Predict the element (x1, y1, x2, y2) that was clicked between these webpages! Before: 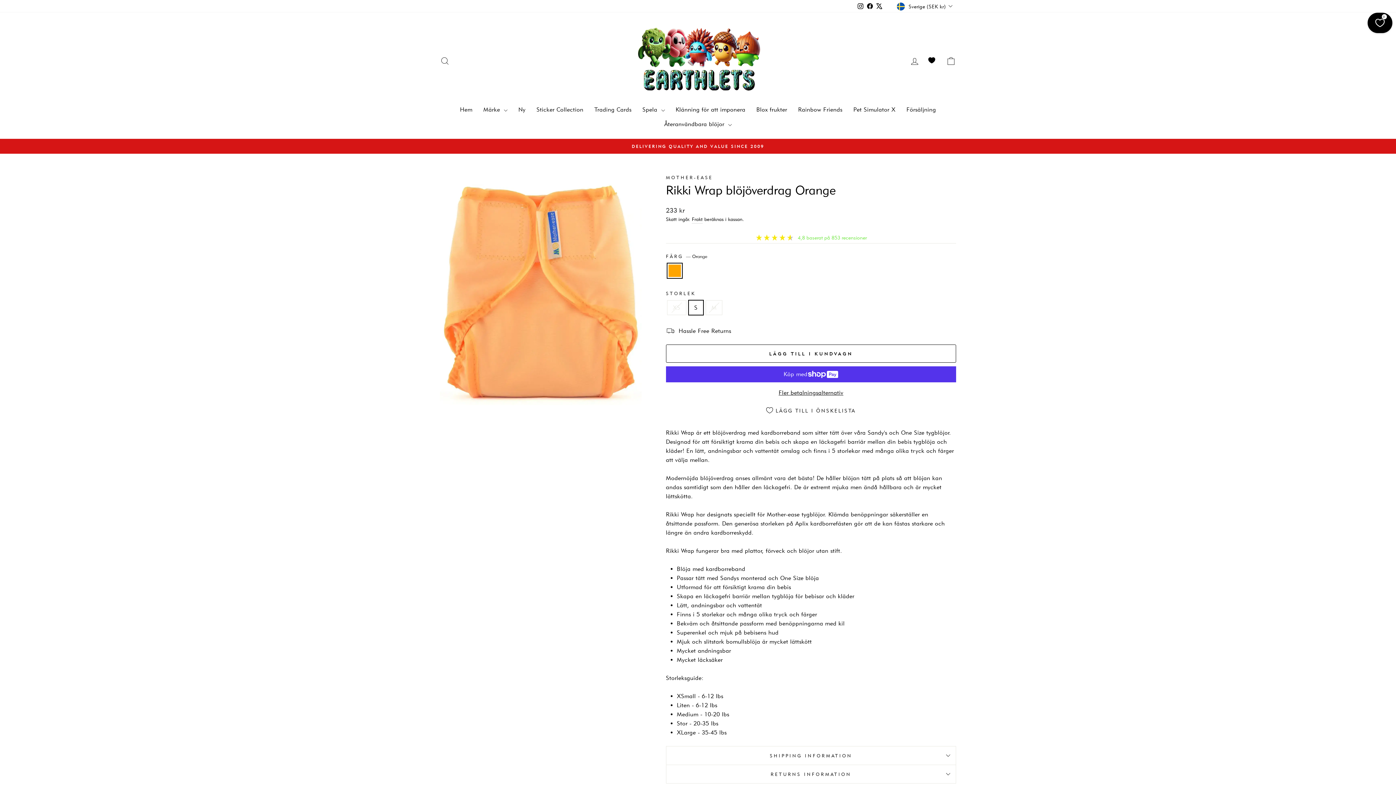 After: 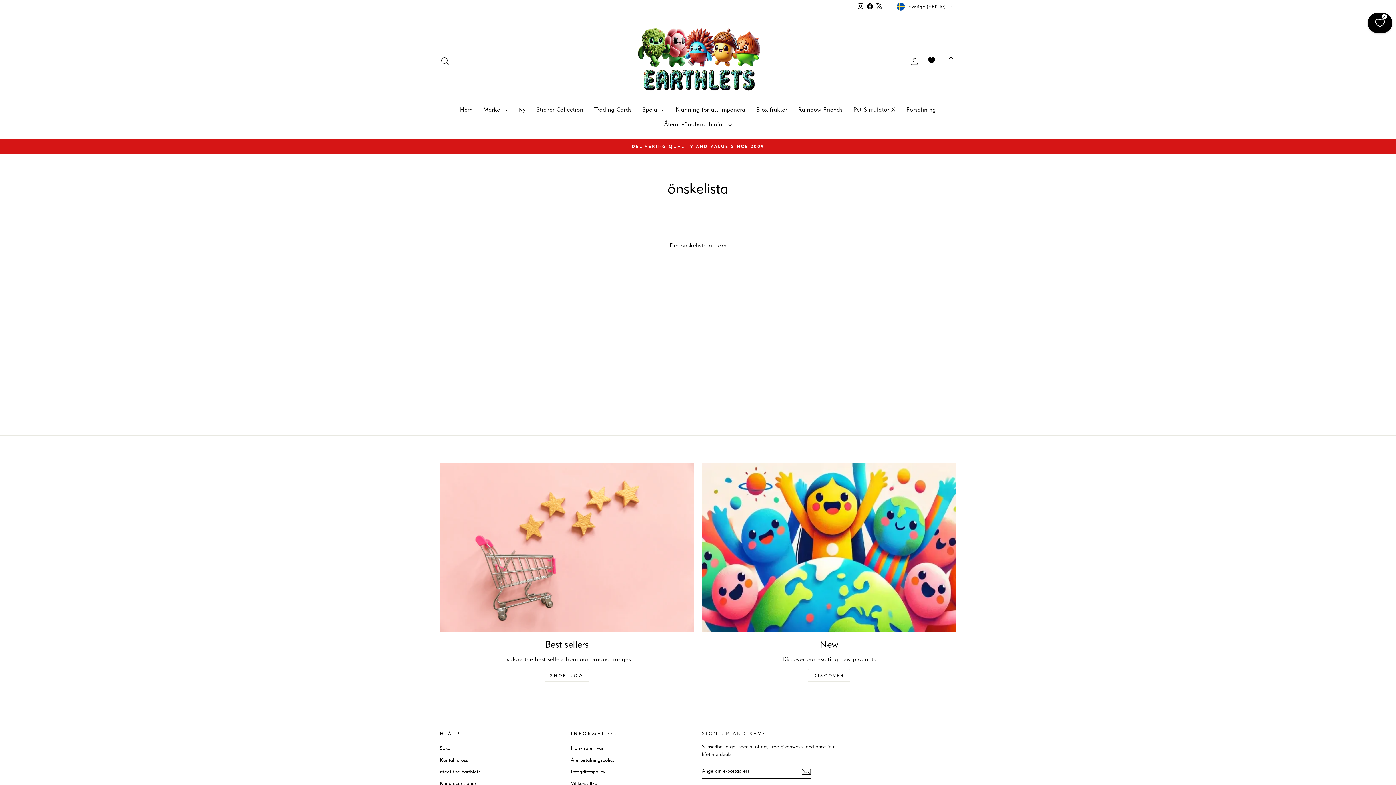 Action: bbox: (928, 54, 936, 67)